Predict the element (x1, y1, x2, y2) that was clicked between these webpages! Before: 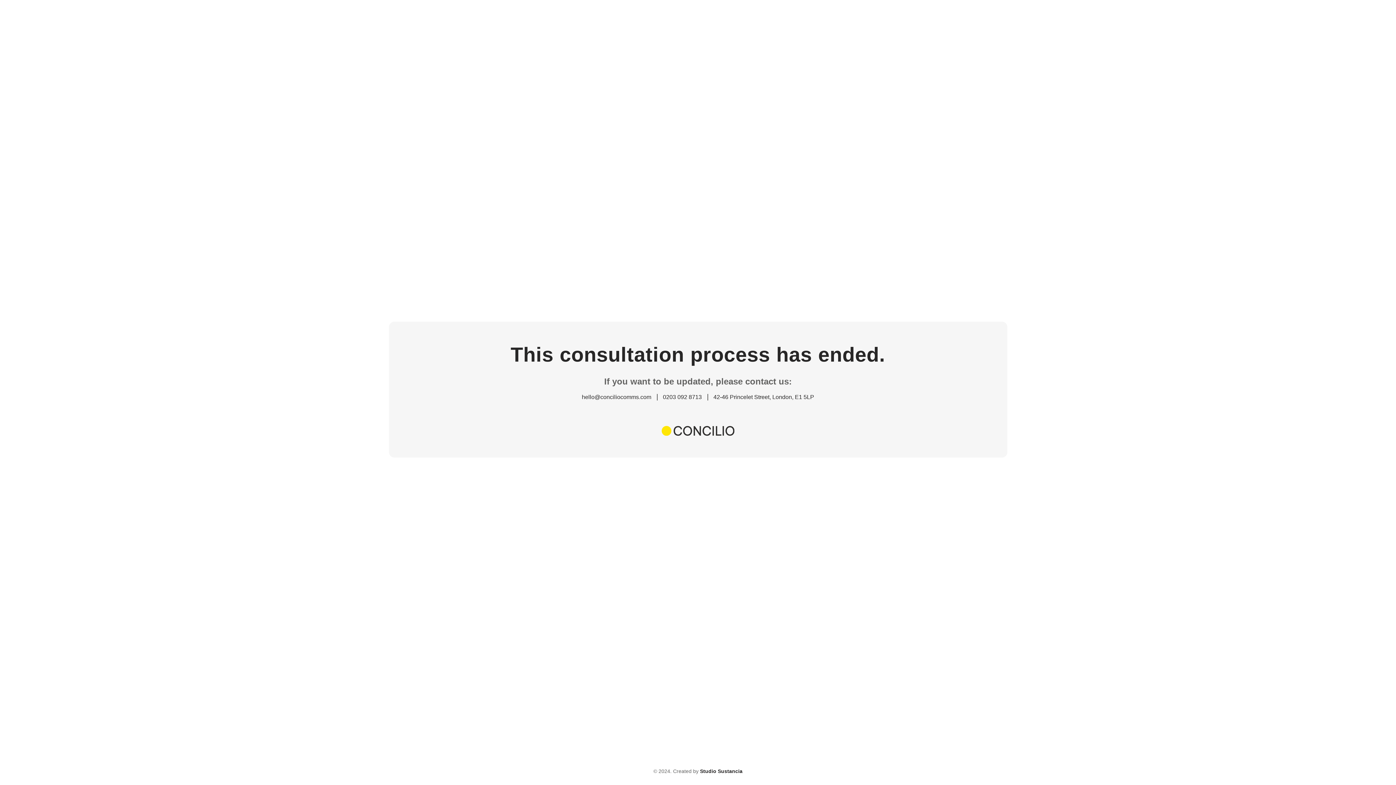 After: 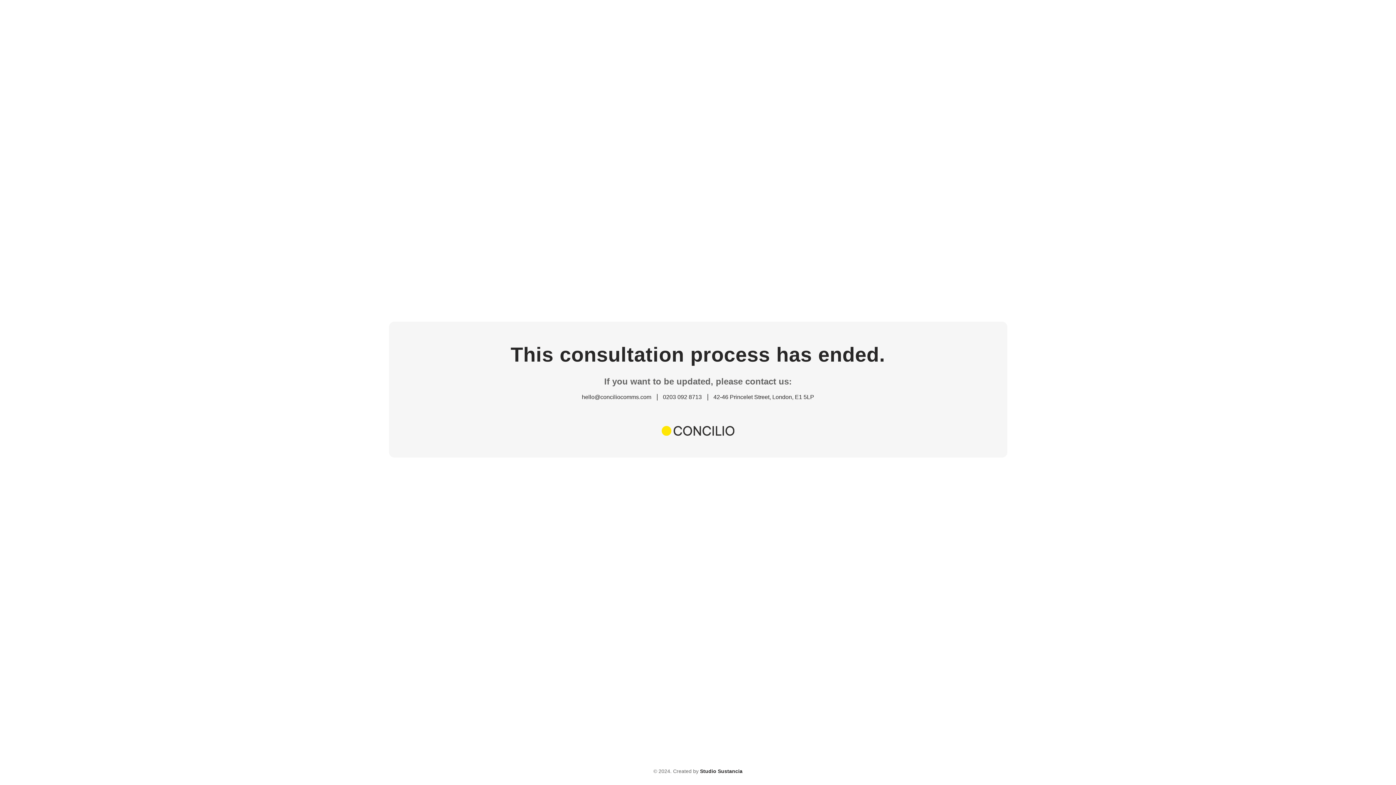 Action: label: Studio Sustancia bbox: (700, 768, 742, 774)